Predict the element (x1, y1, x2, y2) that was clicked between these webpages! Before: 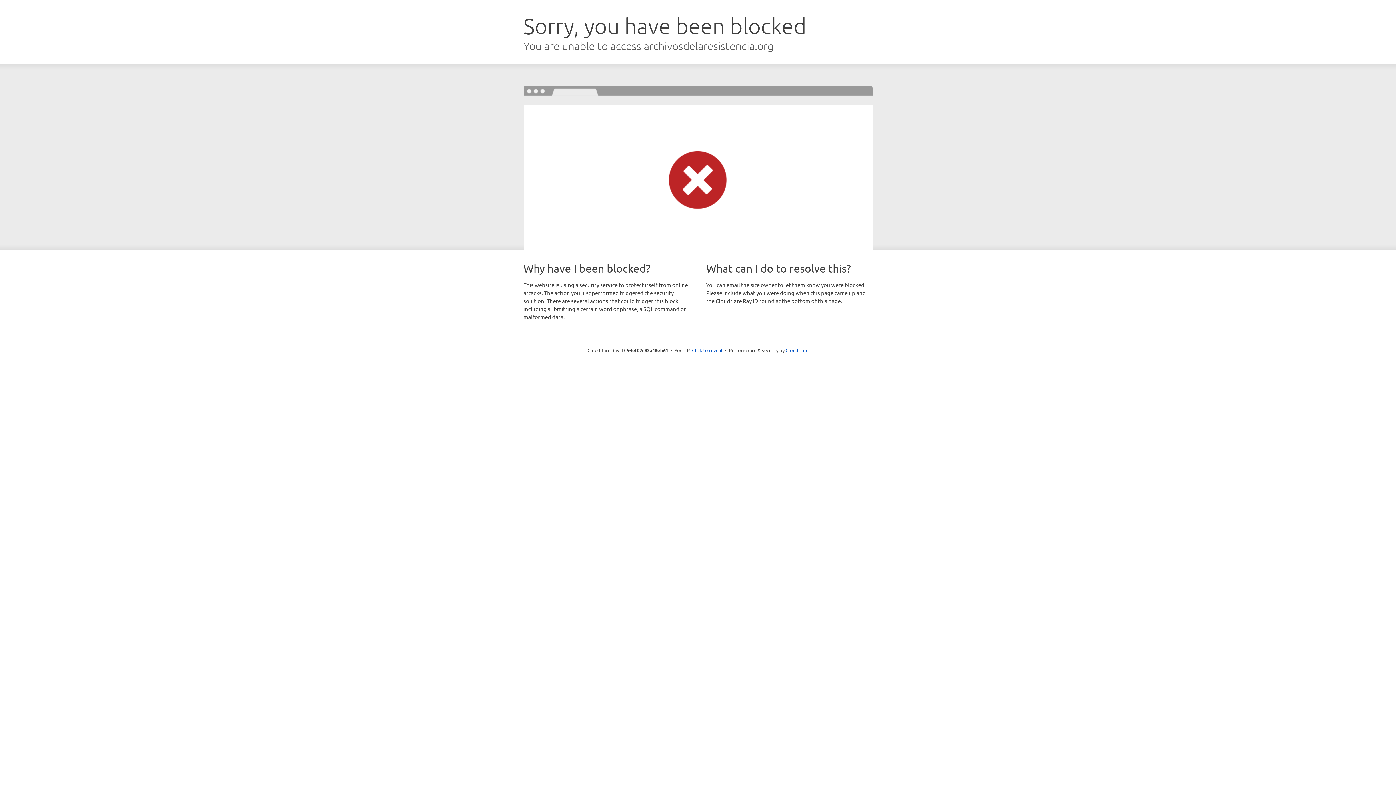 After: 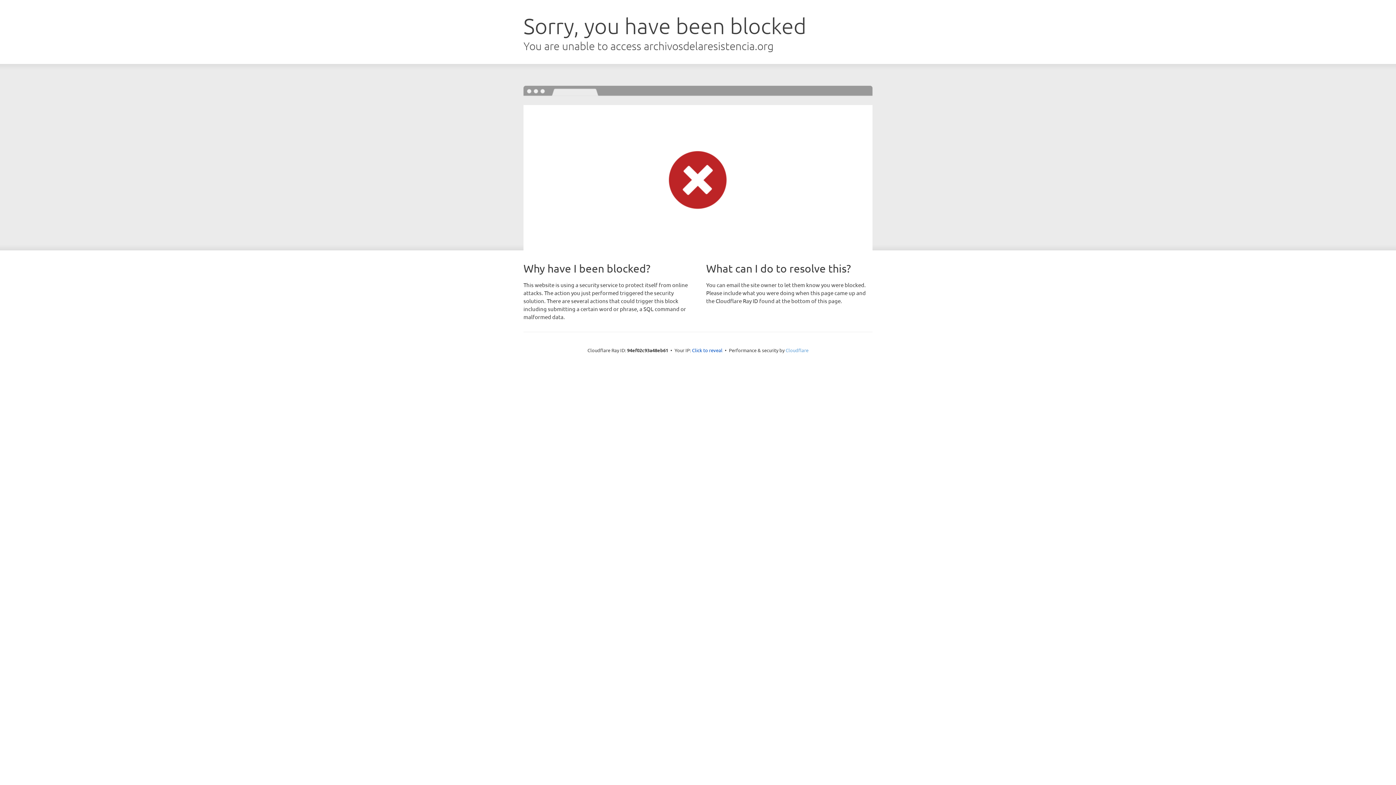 Action: bbox: (785, 347, 808, 353) label: Cloudflare